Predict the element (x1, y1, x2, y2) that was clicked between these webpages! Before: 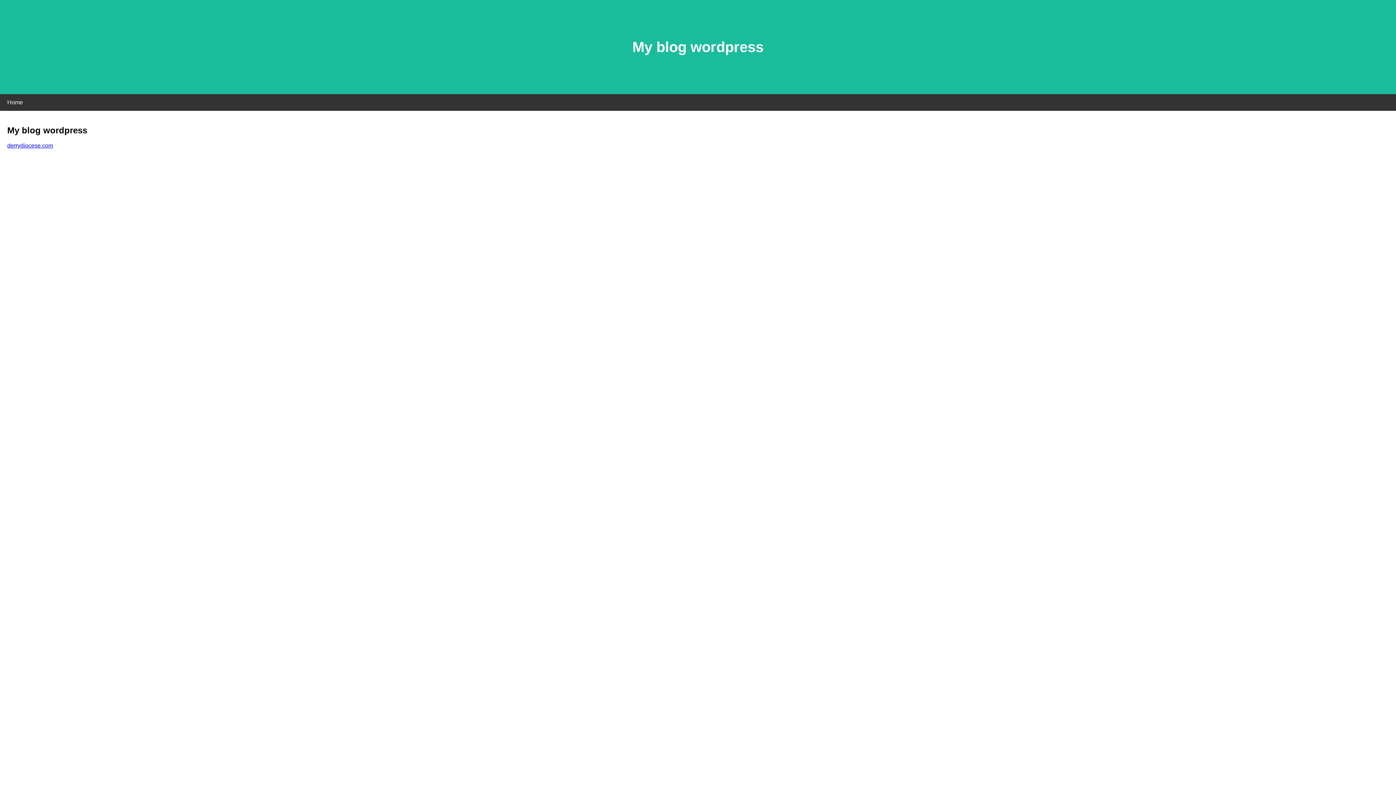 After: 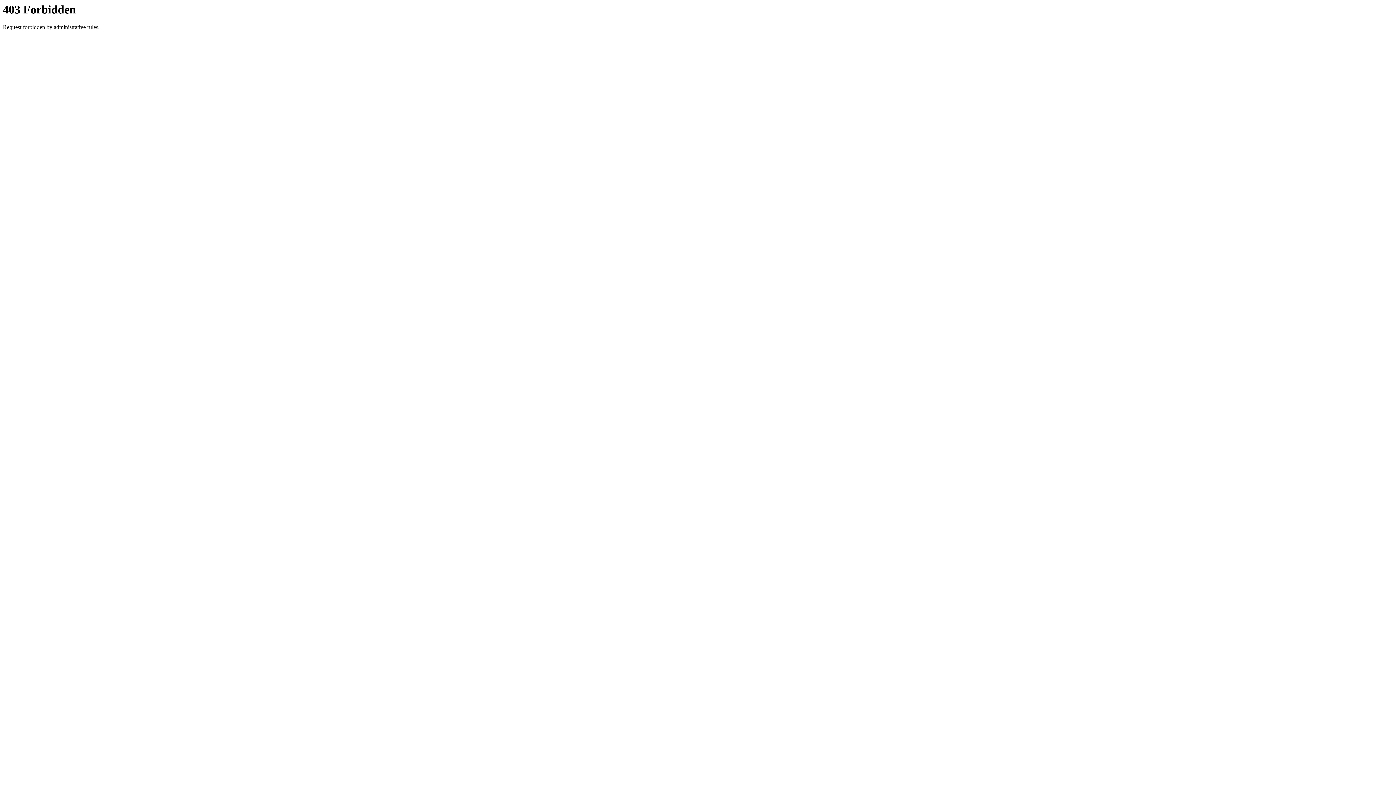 Action: bbox: (7, 142, 53, 148) label: derrydiocese.com